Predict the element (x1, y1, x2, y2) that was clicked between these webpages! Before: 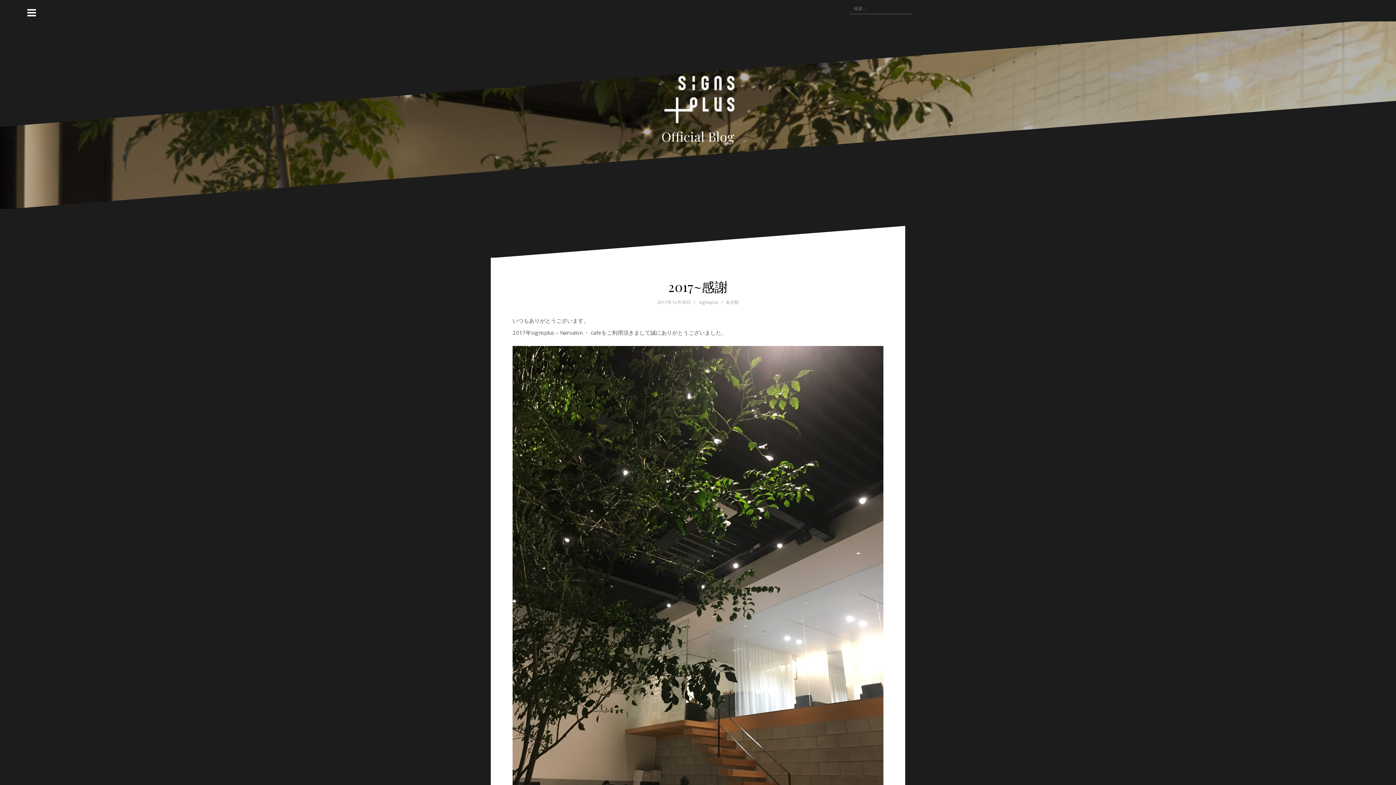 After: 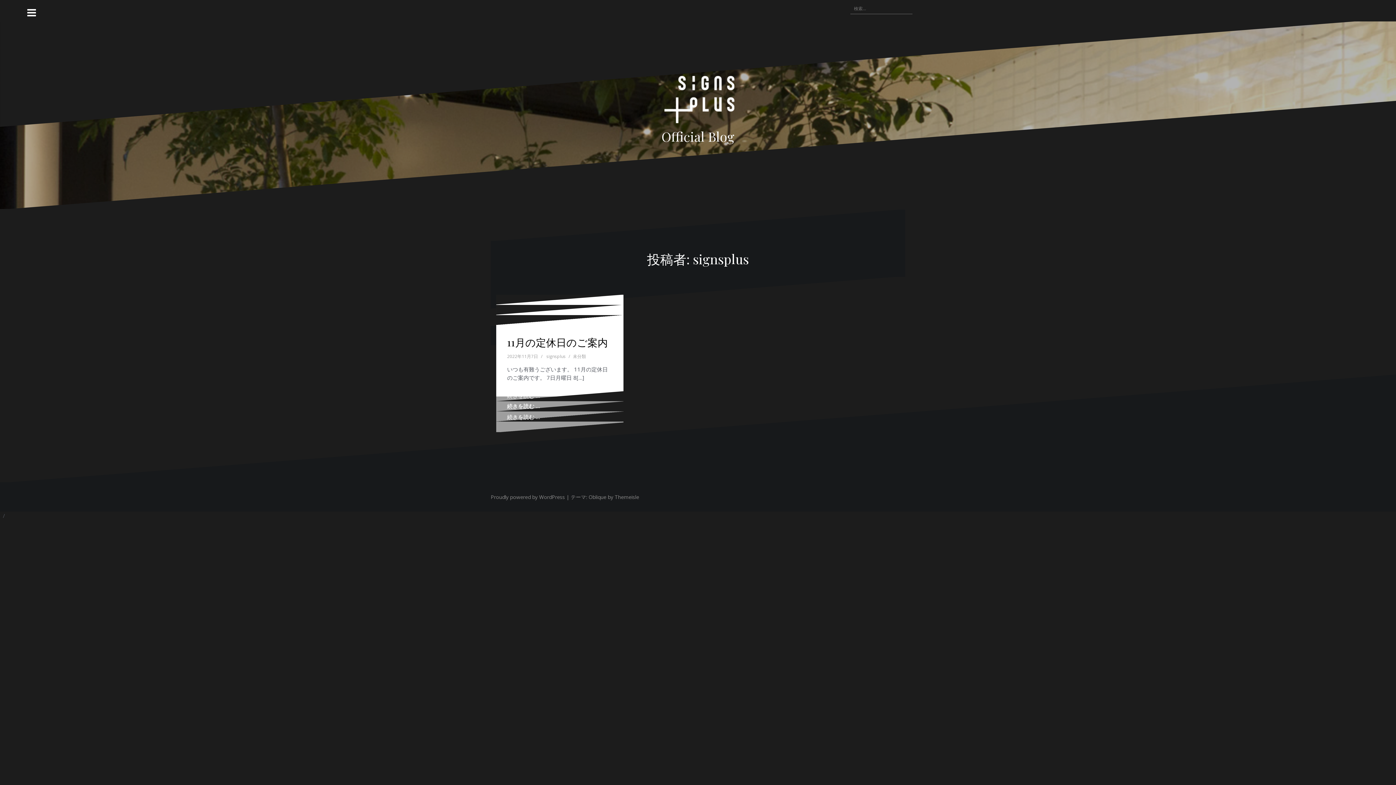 Action: bbox: (699, 299, 718, 305) label: signsplus